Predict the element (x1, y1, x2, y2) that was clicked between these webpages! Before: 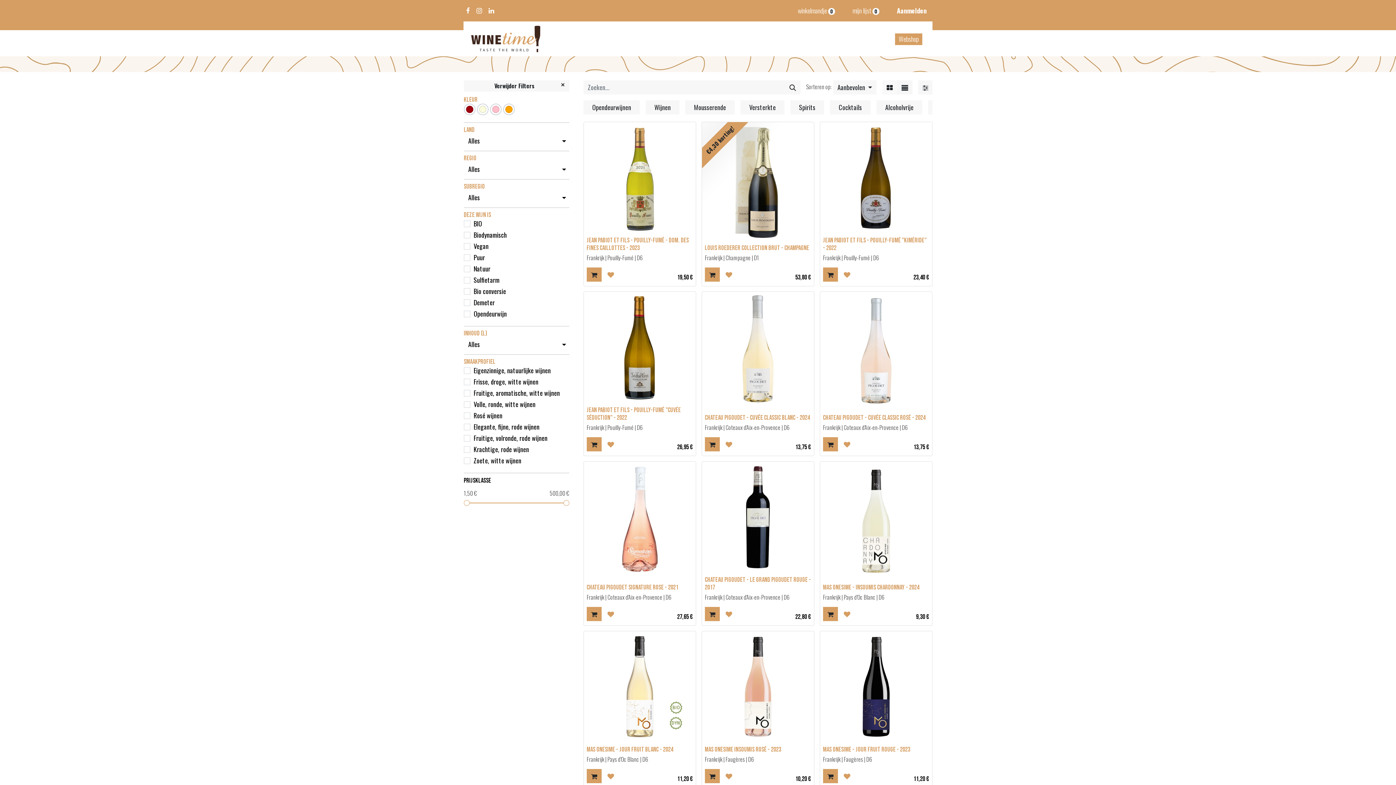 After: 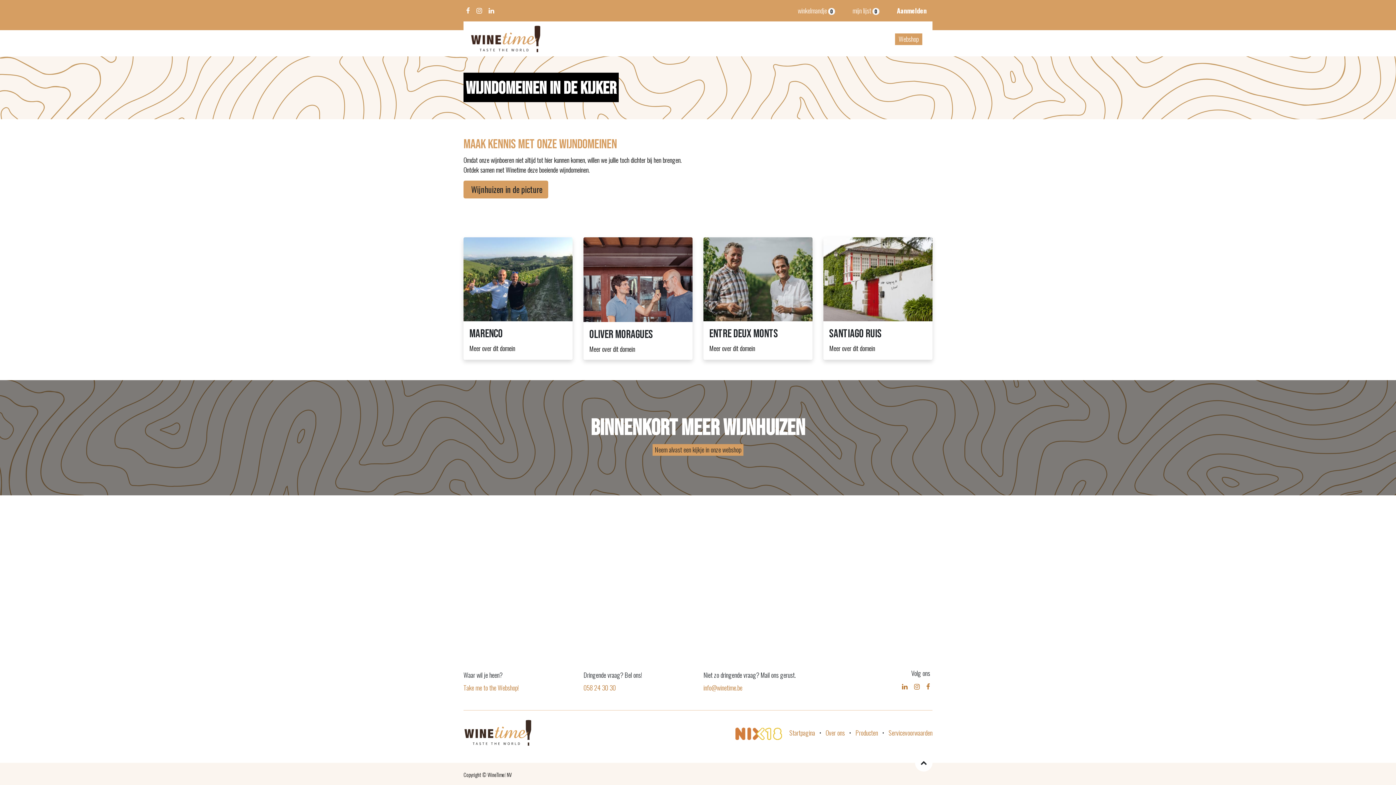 Action: label: wijndomeinen bbox: (673, 31, 708, 46)